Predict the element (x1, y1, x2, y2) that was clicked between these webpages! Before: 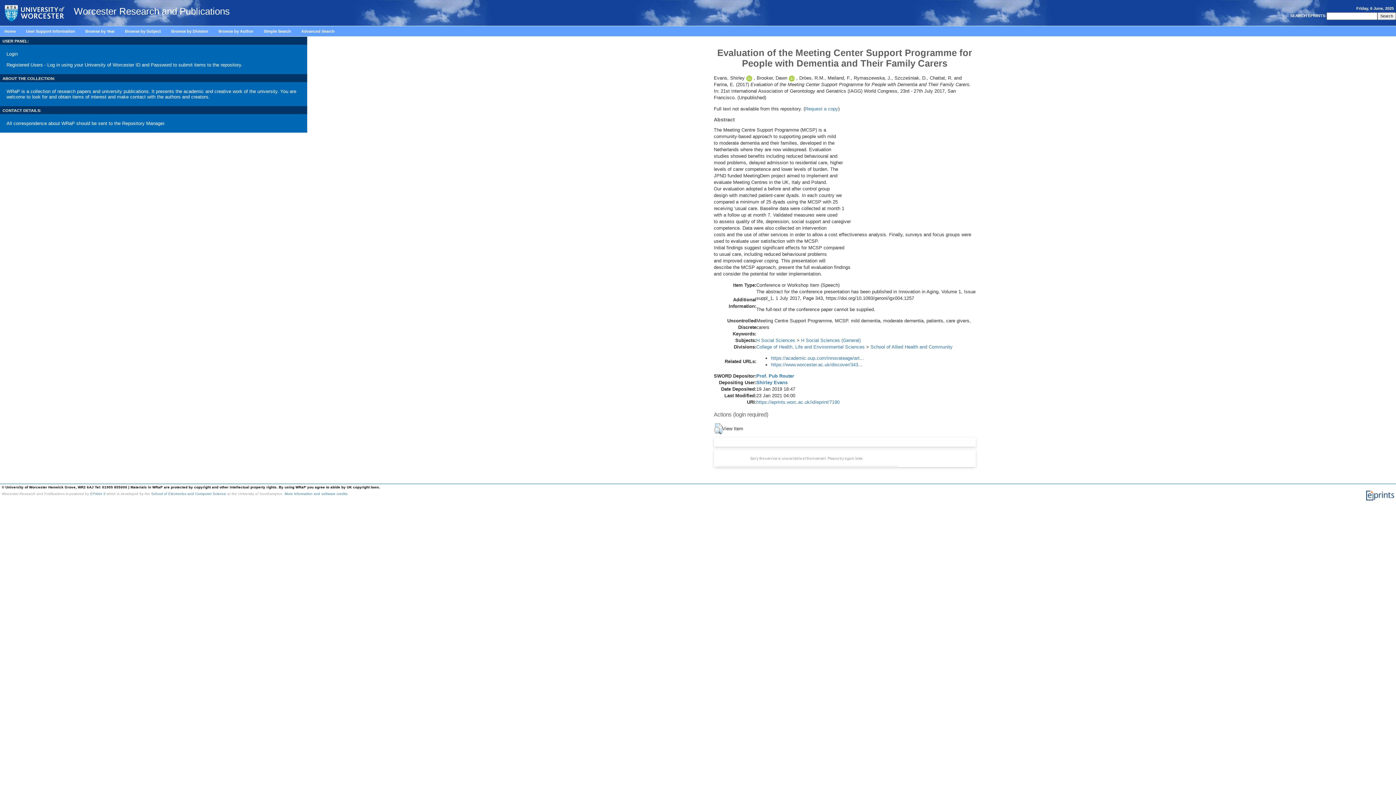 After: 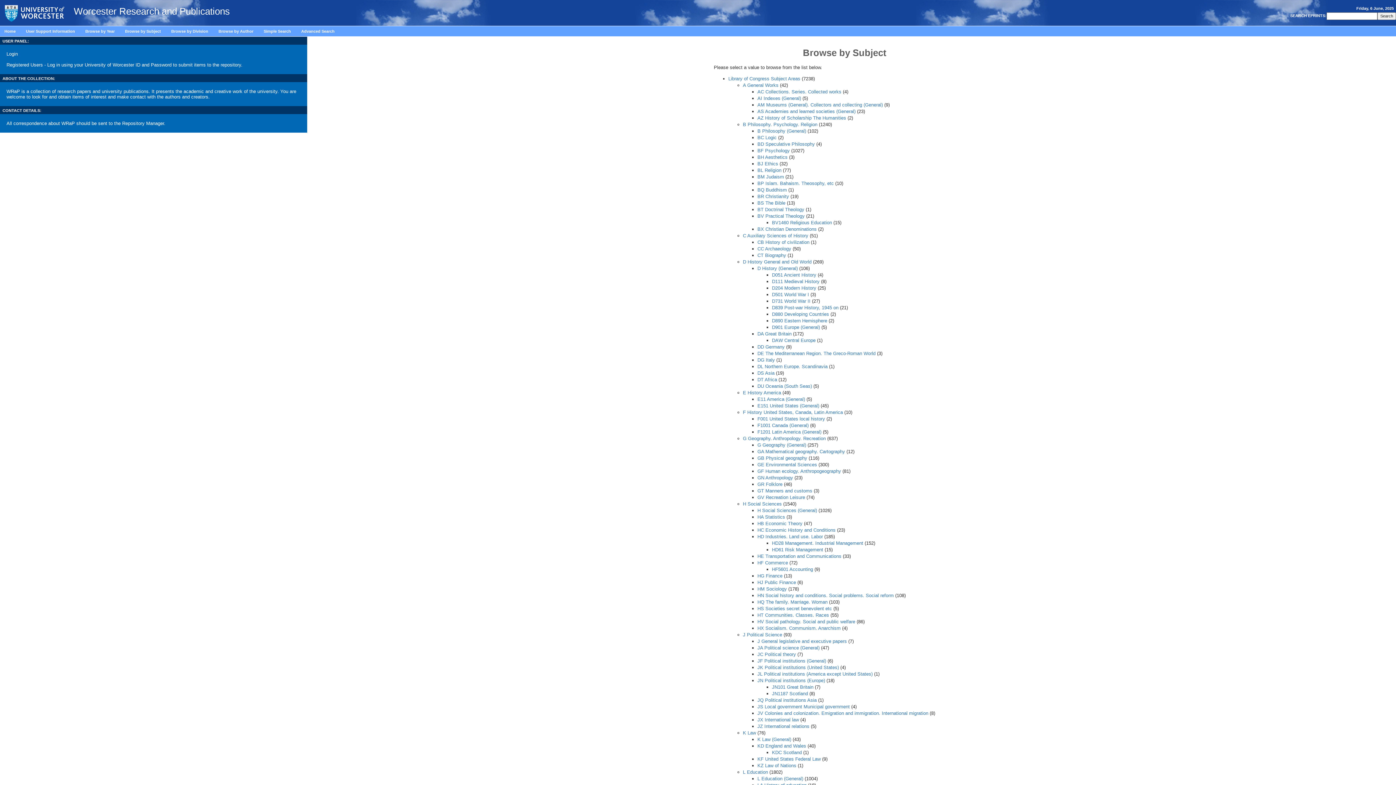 Action: bbox: (125, 28, 161, 33) label: Browse by Subject